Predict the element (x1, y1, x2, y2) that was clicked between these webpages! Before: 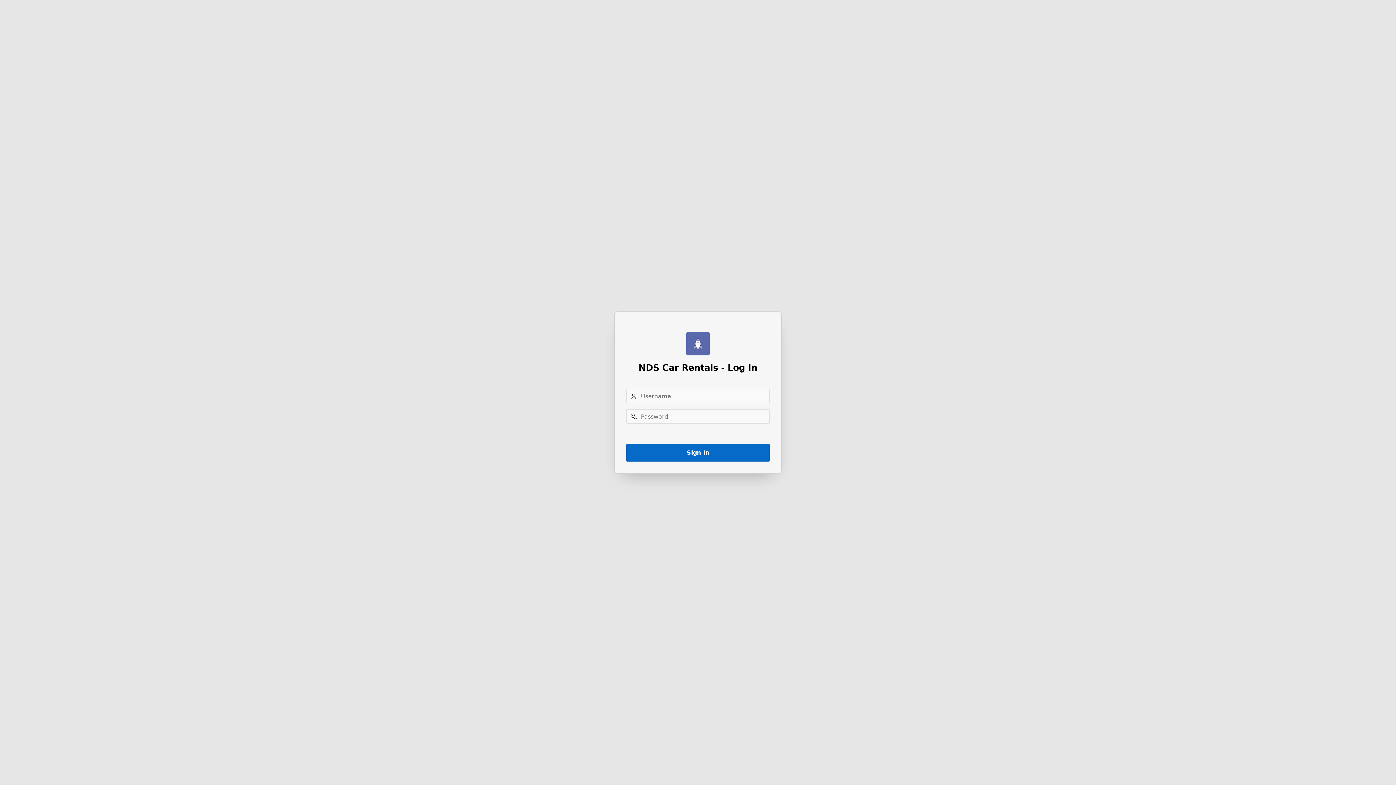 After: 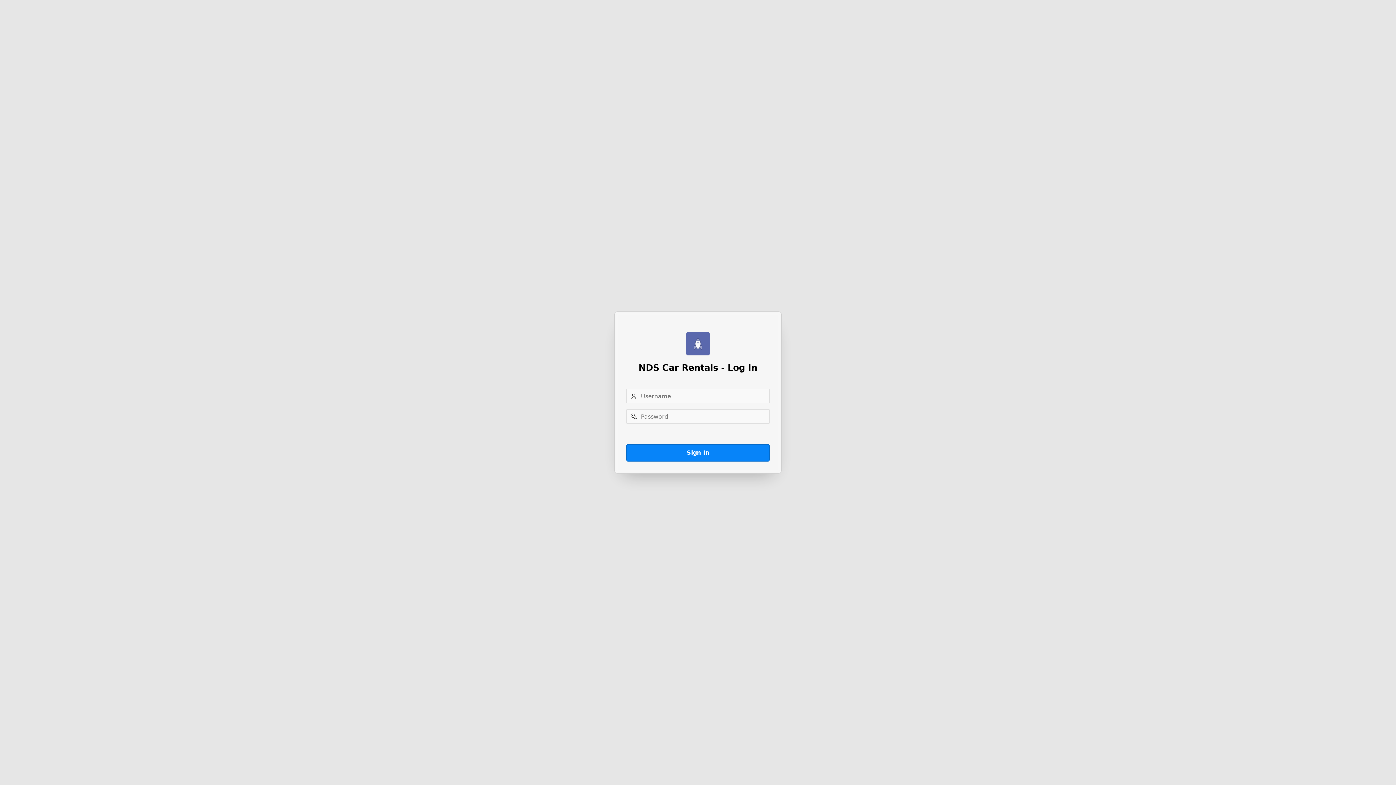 Action: label: Sign In bbox: (626, 444, 769, 461)